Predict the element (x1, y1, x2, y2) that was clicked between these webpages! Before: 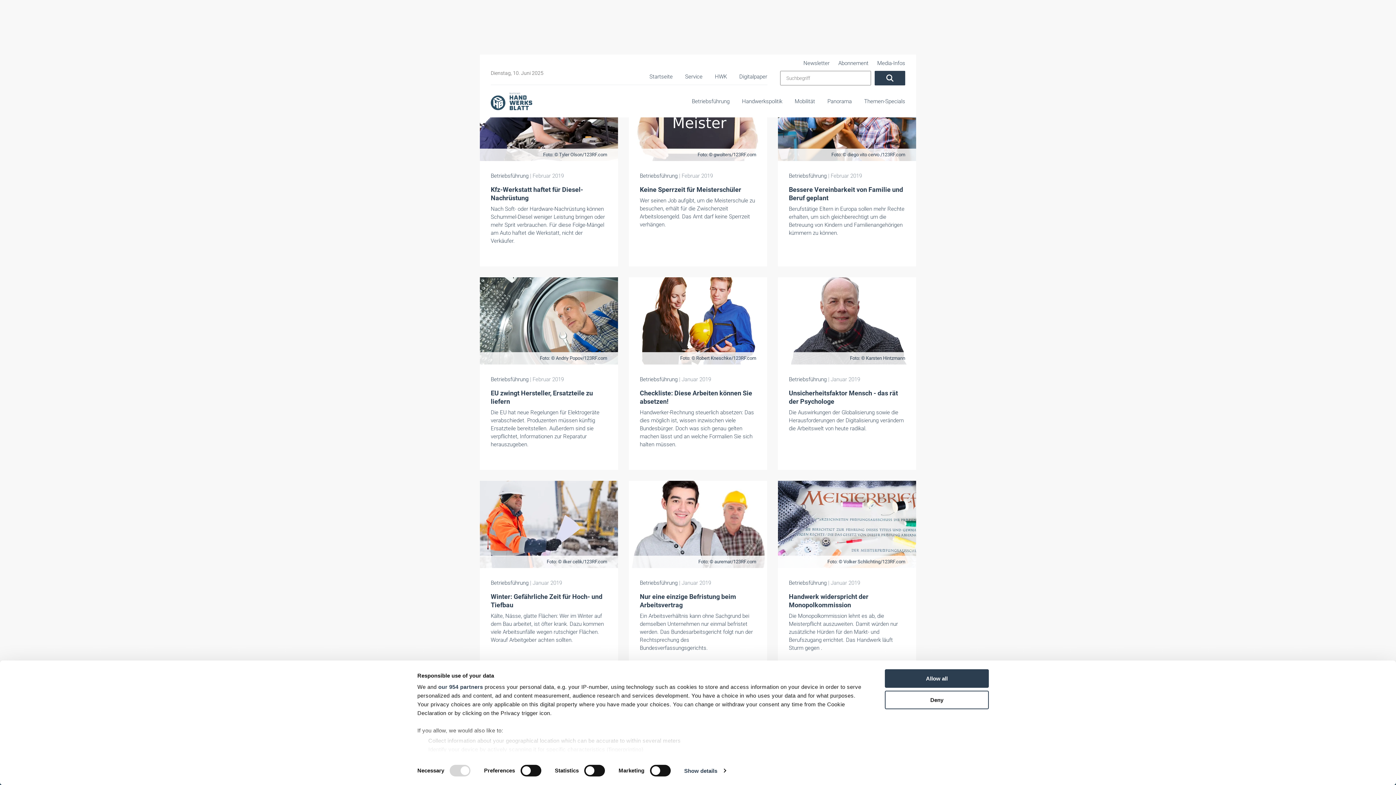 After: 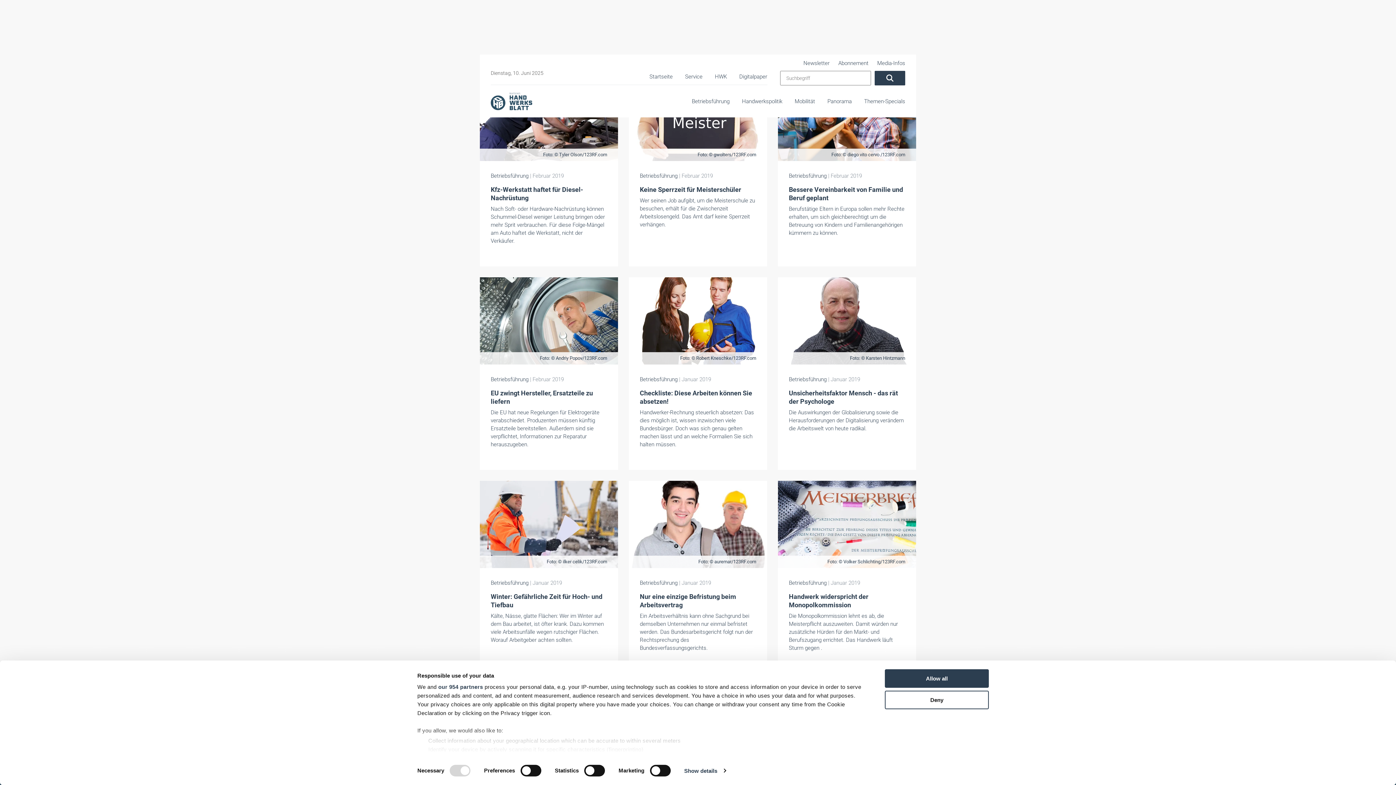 Action: bbox: (803, 55, 829, 70) label: Newsletter